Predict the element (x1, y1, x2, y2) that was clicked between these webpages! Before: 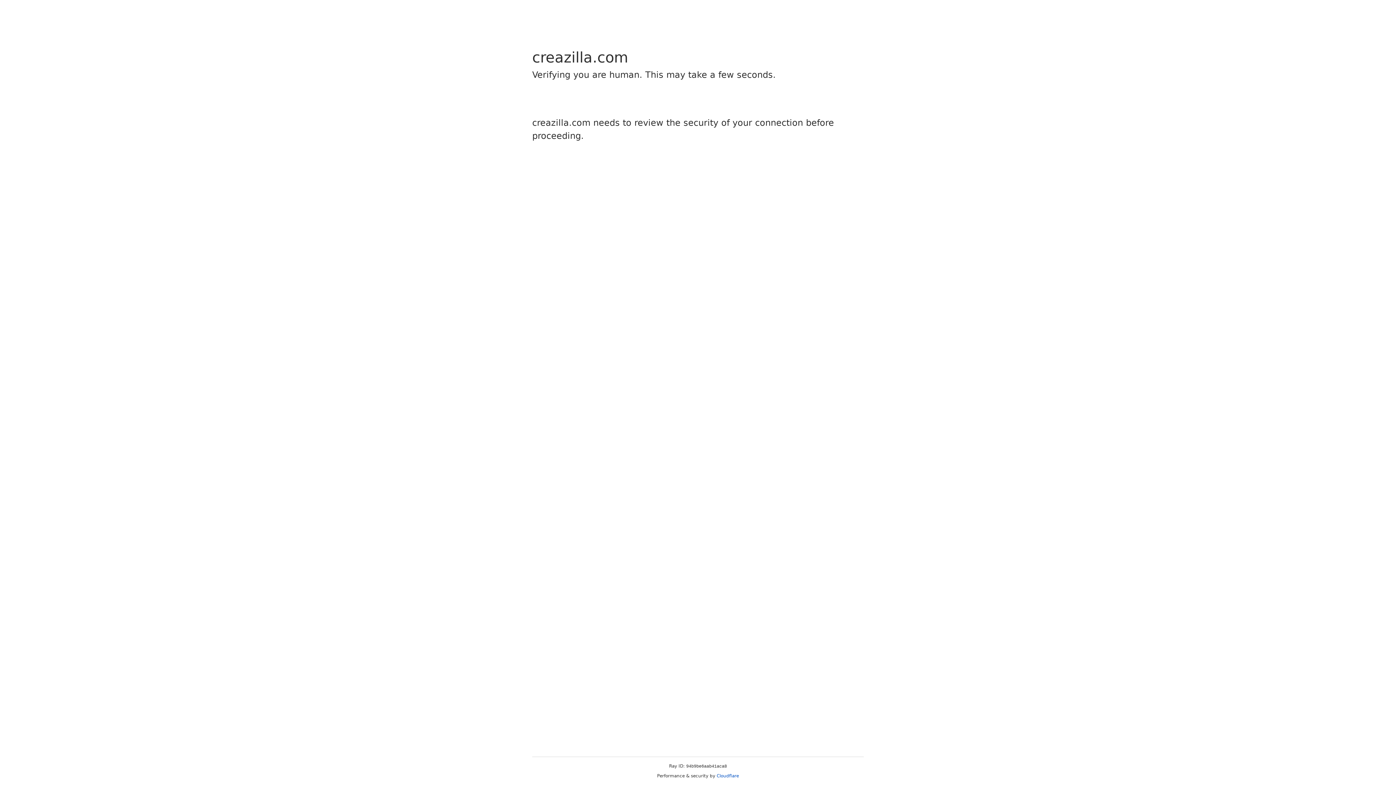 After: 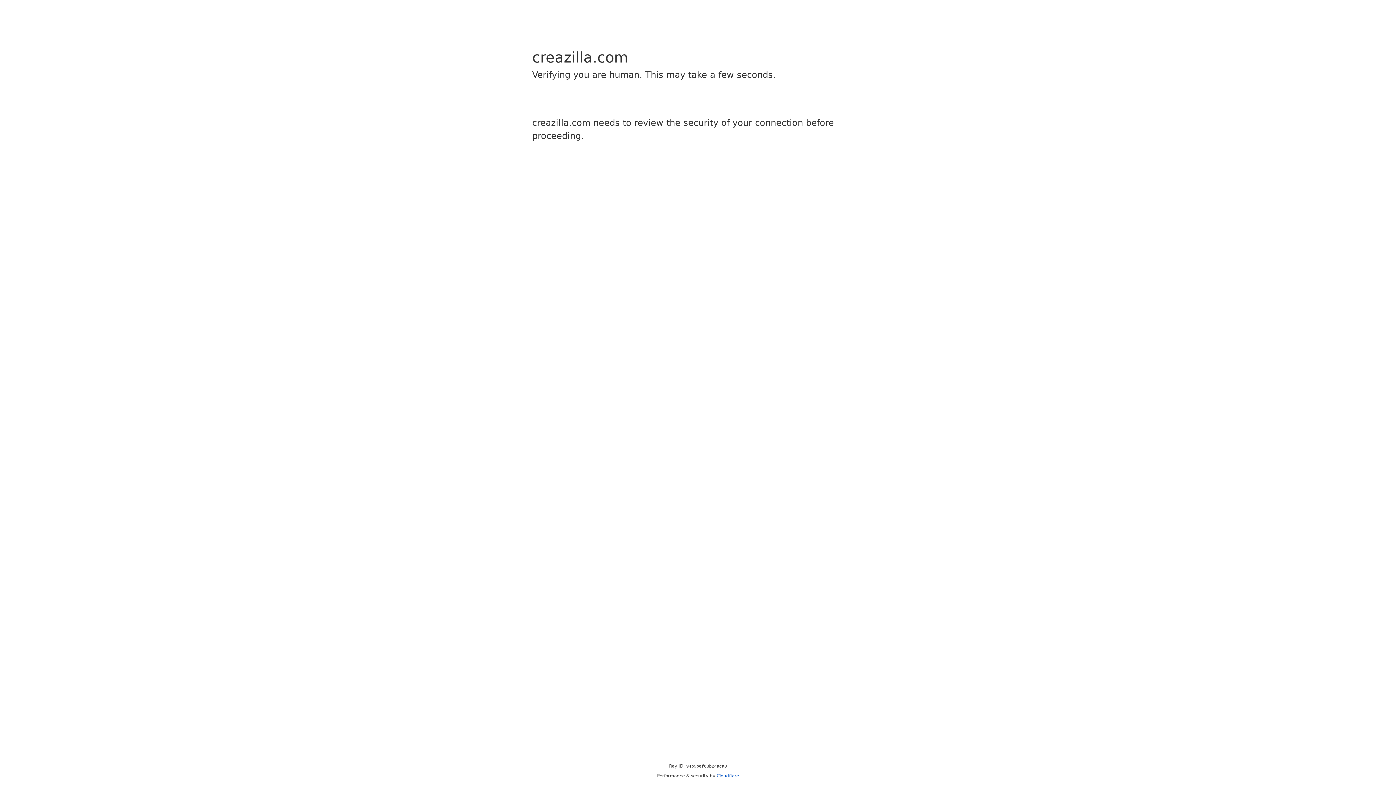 Action: label: Cloudflare bbox: (716, 773, 739, 778)